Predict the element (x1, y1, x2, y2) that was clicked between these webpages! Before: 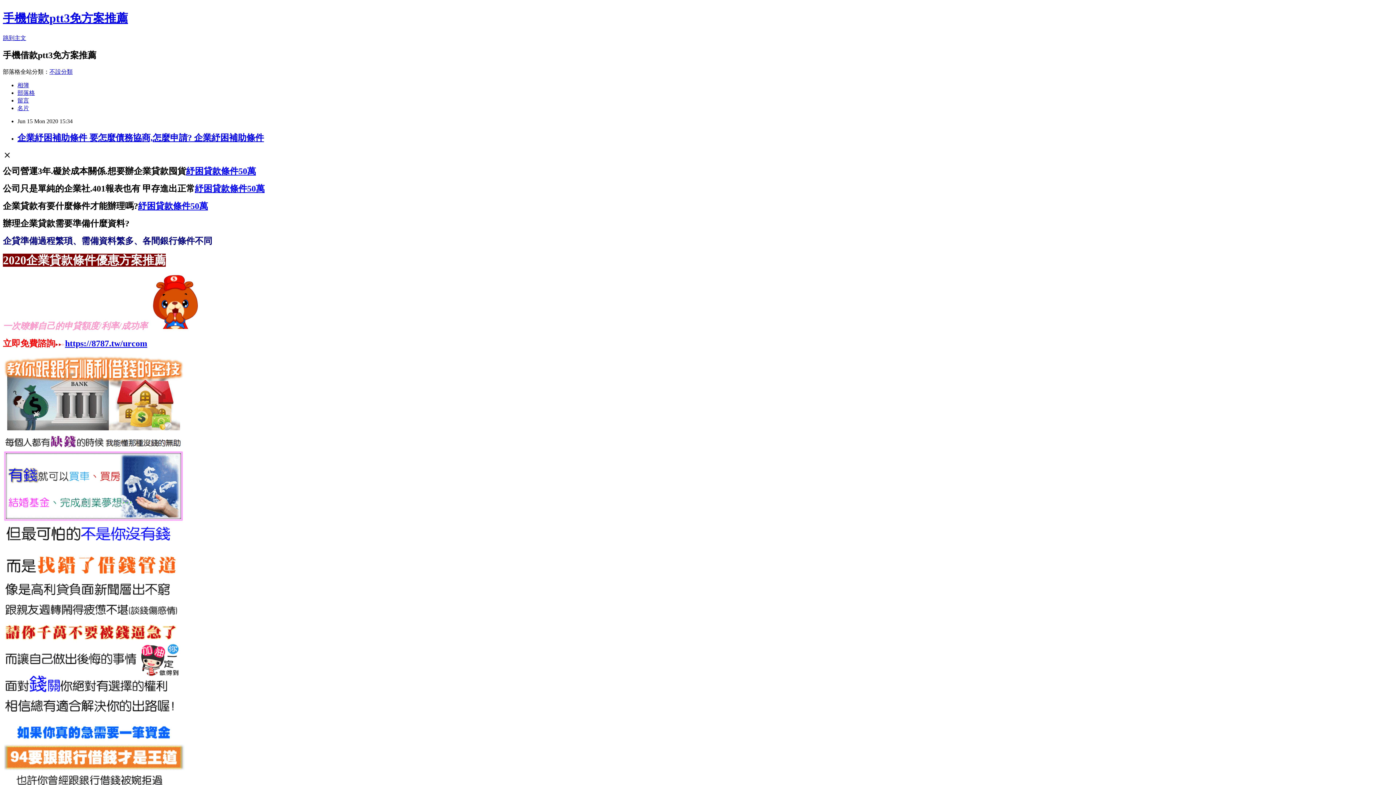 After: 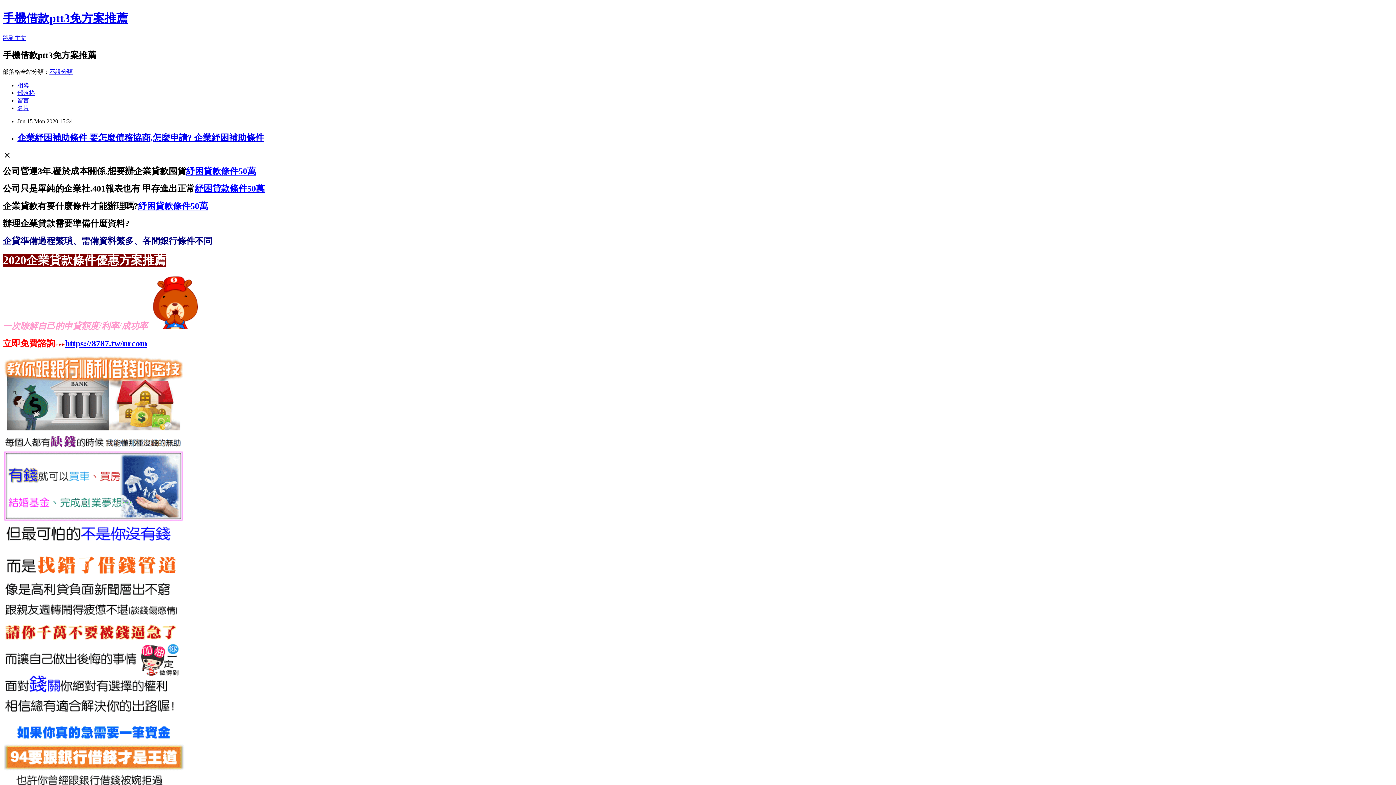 Action: bbox: (17, 132, 264, 142) label: 企業紓困補助條件 要怎麼債務協商,怎麼申請? 企業紓困補助條件